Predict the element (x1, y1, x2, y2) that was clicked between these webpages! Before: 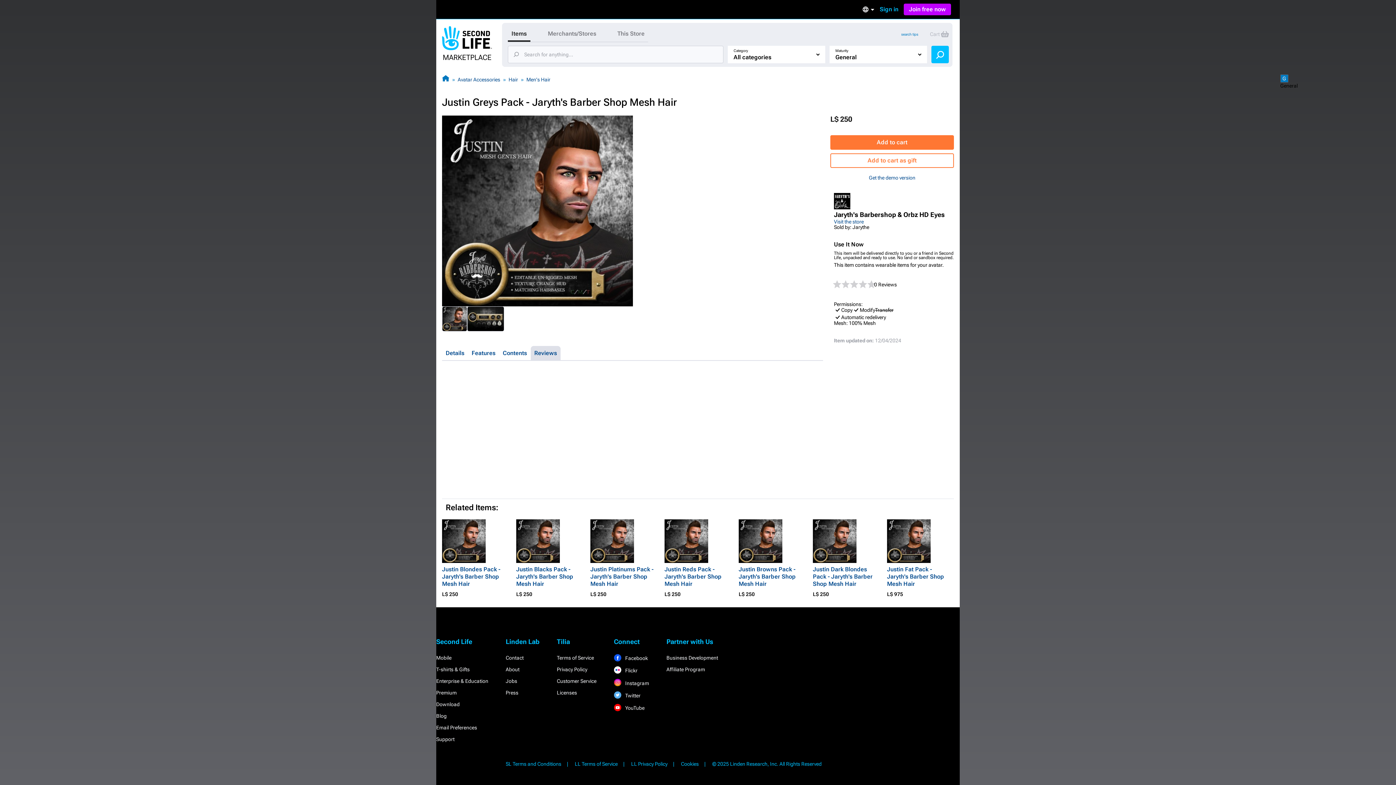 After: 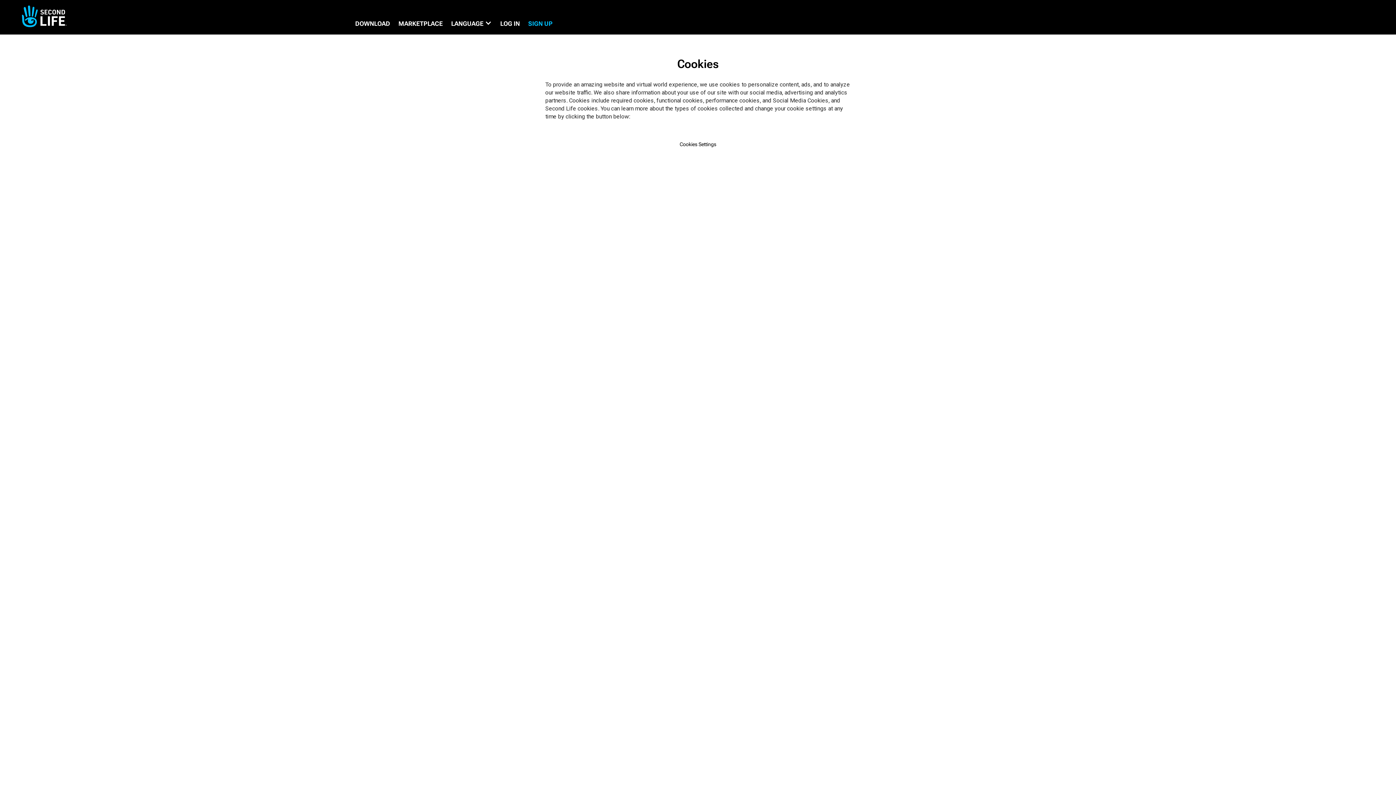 Action: bbox: (681, 761, 711, 767) label: Cookies